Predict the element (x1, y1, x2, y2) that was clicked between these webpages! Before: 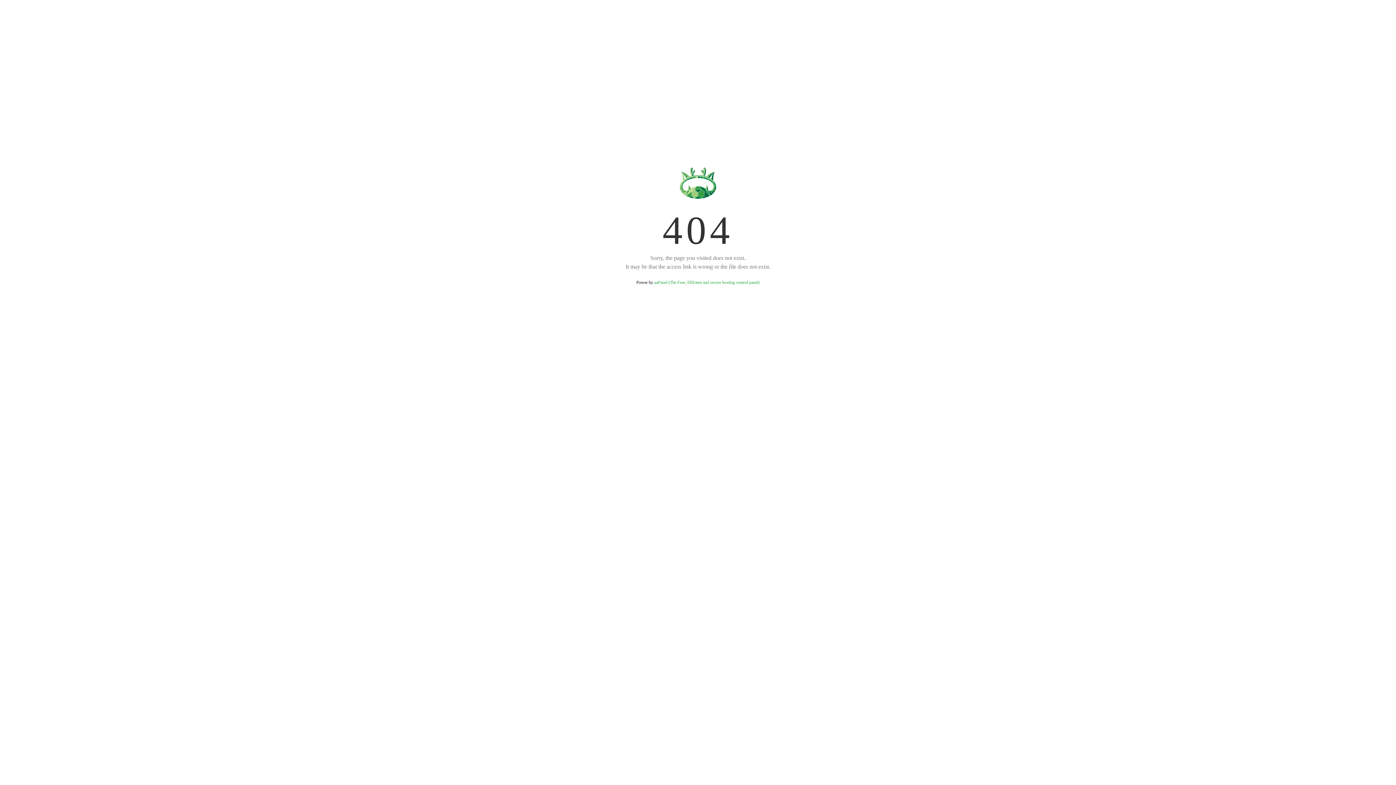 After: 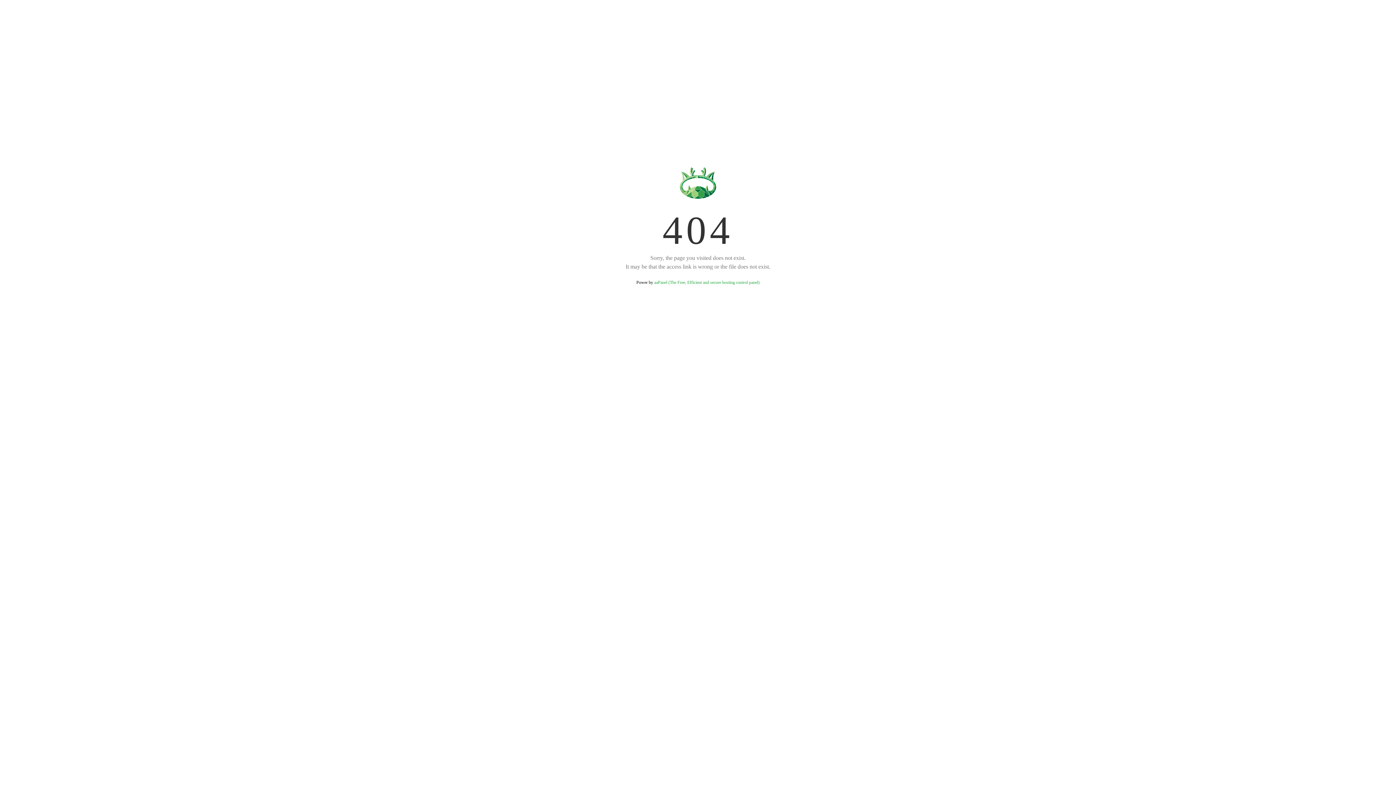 Action: bbox: (654, 280, 759, 285) label: aaPanel (The Free, Efficient and secure hosting control panel)